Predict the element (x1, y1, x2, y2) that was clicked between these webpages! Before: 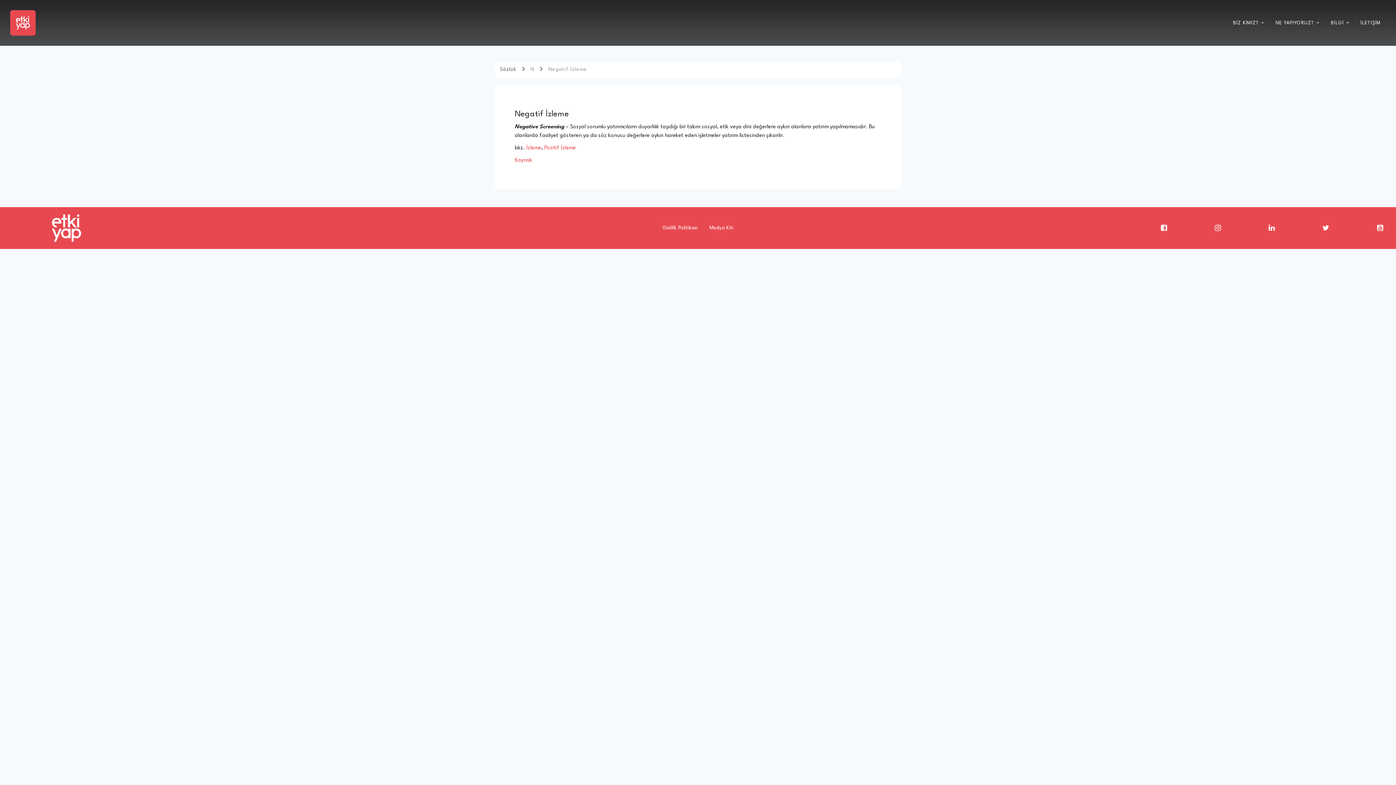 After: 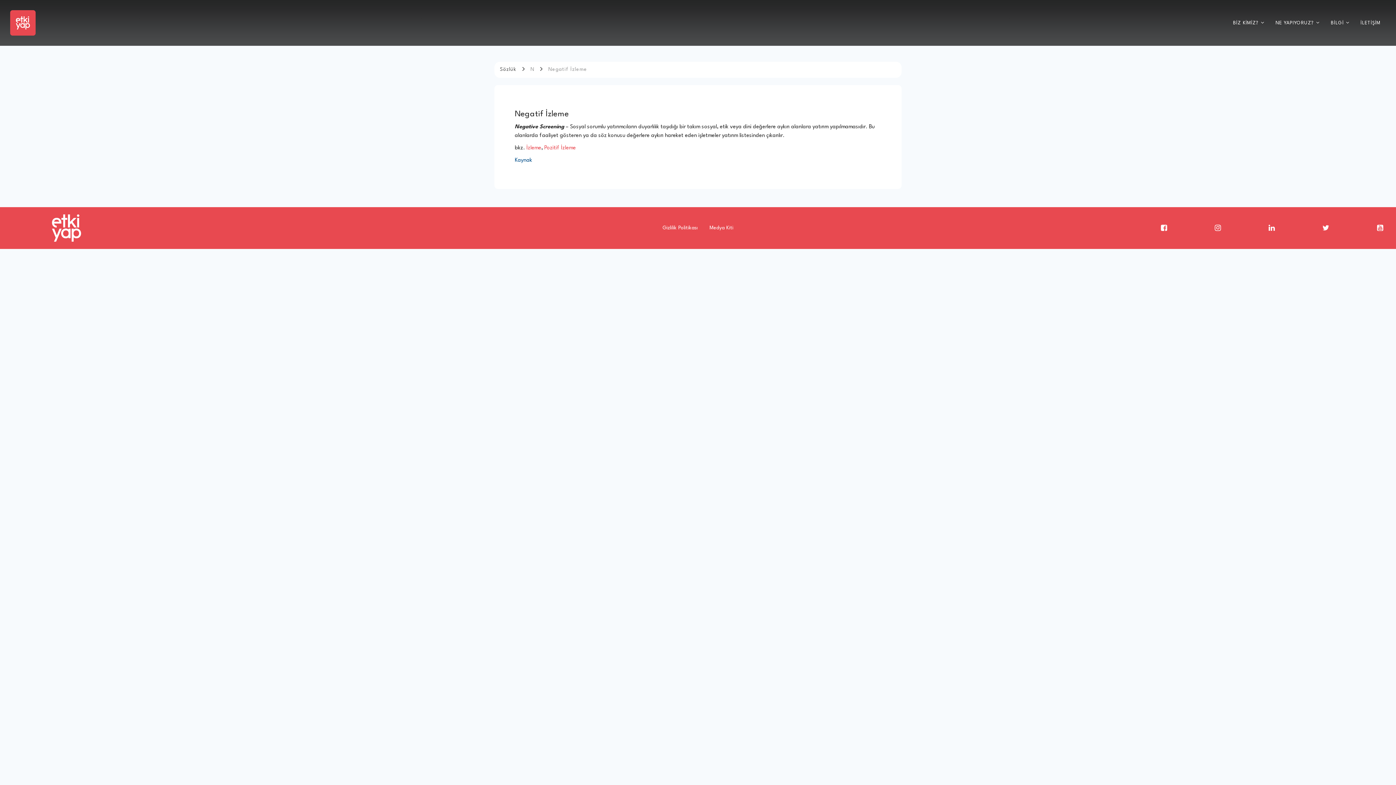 Action: bbox: (514, 157, 532, 163) label: Kaynak